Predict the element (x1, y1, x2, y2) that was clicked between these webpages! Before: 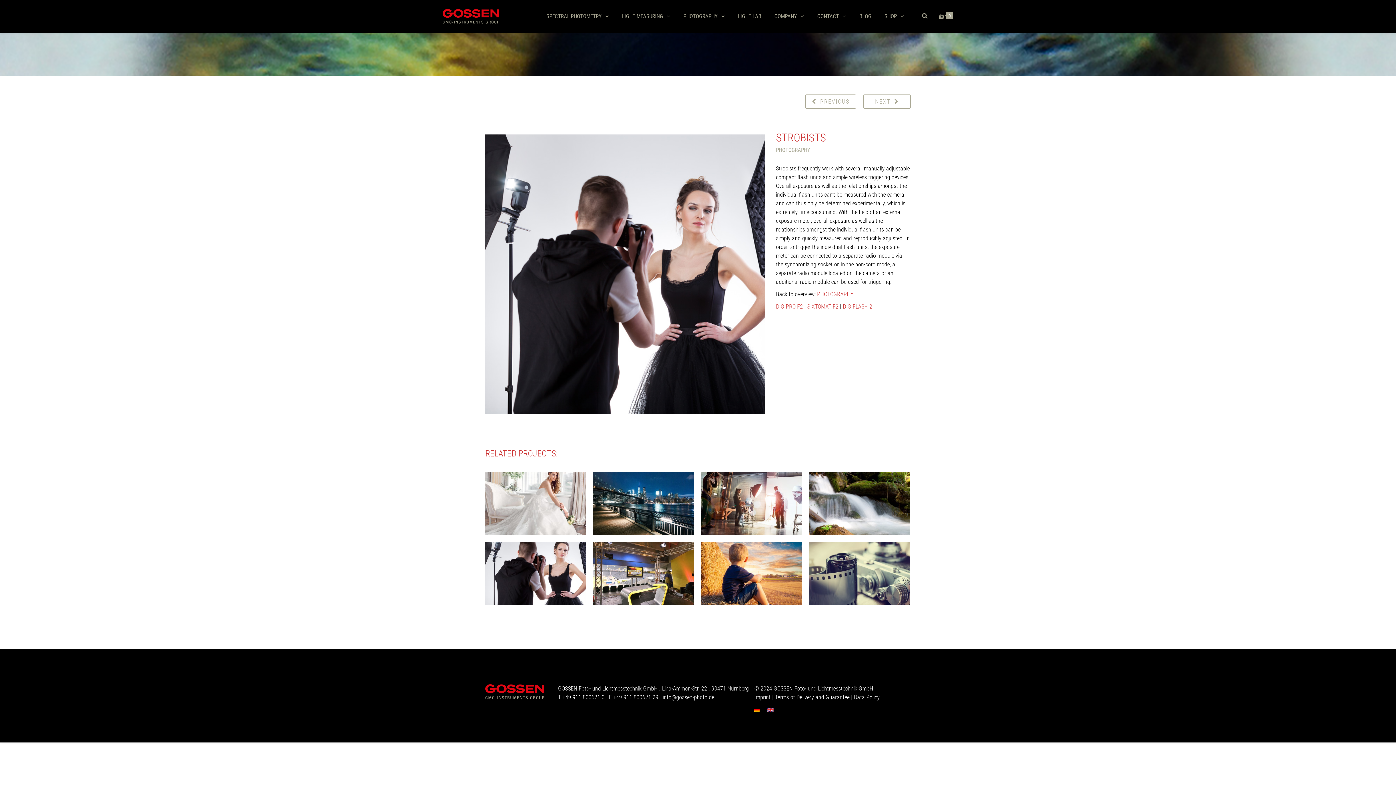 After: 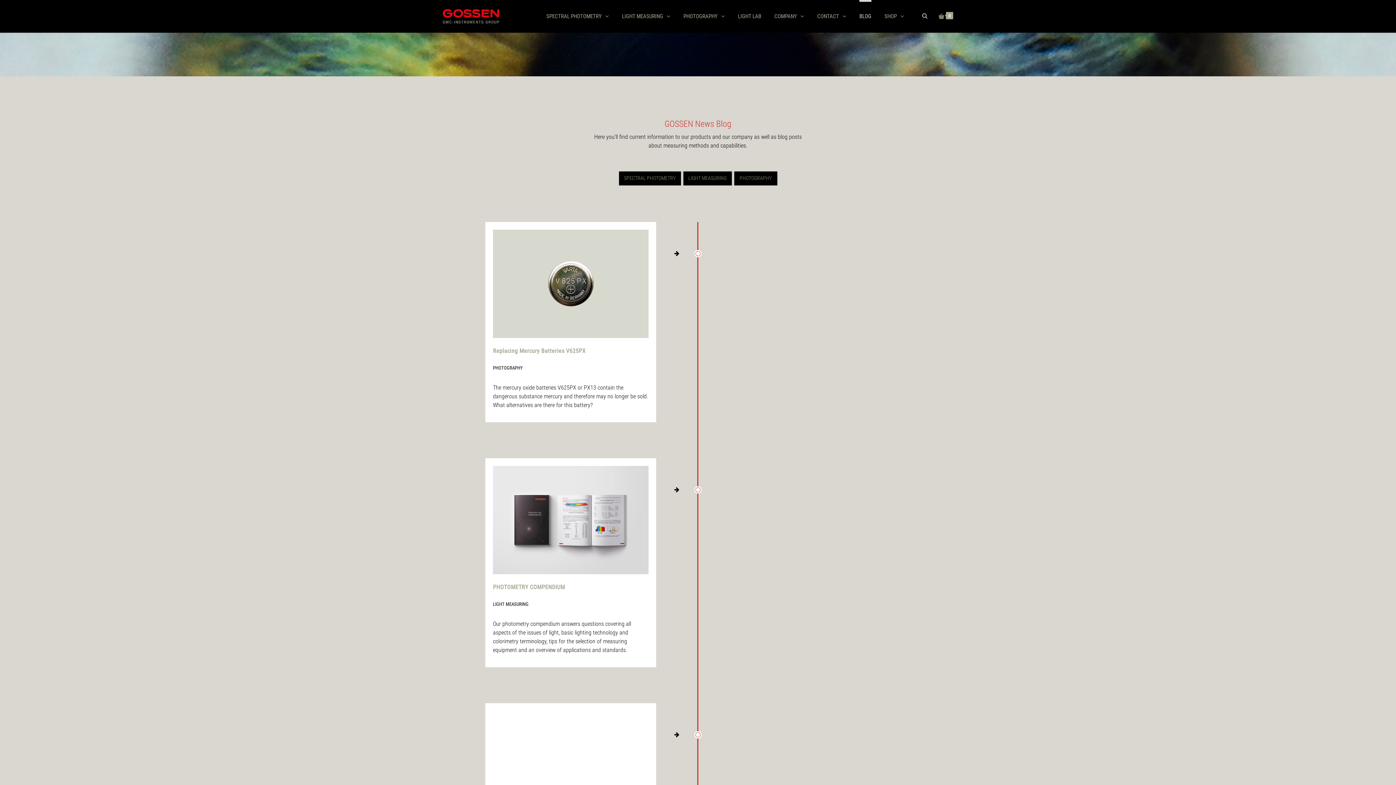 Action: label: BLOG bbox: (859, 0, 871, 32)